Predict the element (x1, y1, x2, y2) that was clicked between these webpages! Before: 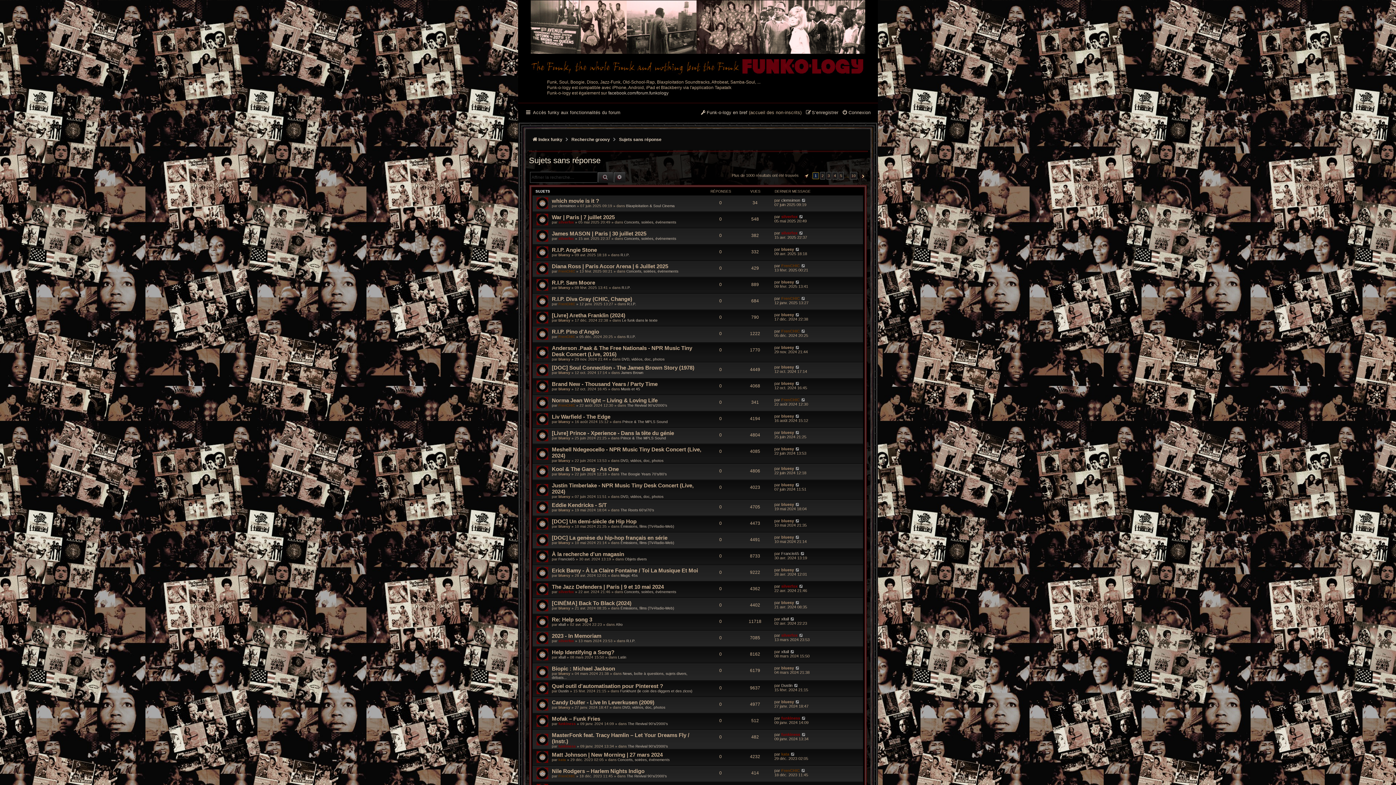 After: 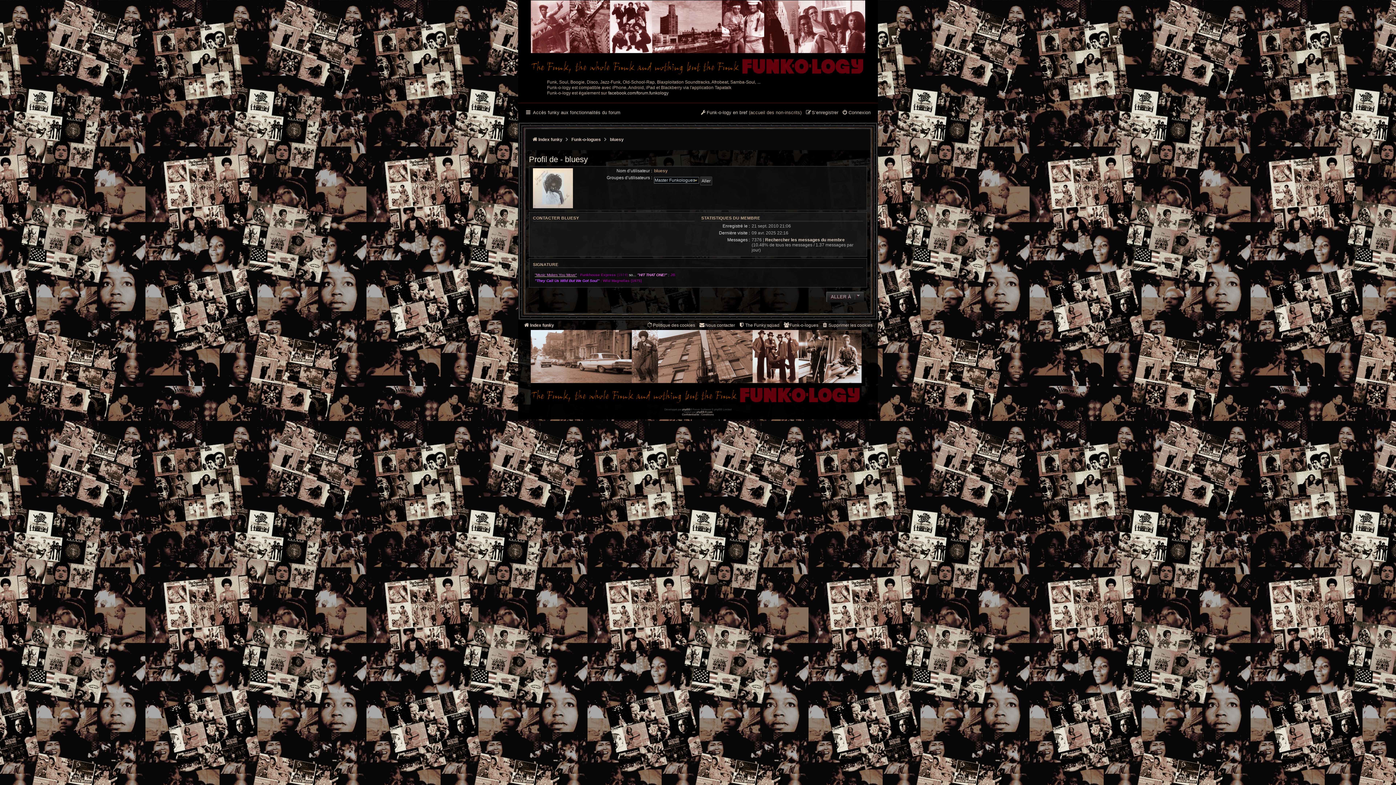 Action: bbox: (781, 414, 794, 418) label: bluesy